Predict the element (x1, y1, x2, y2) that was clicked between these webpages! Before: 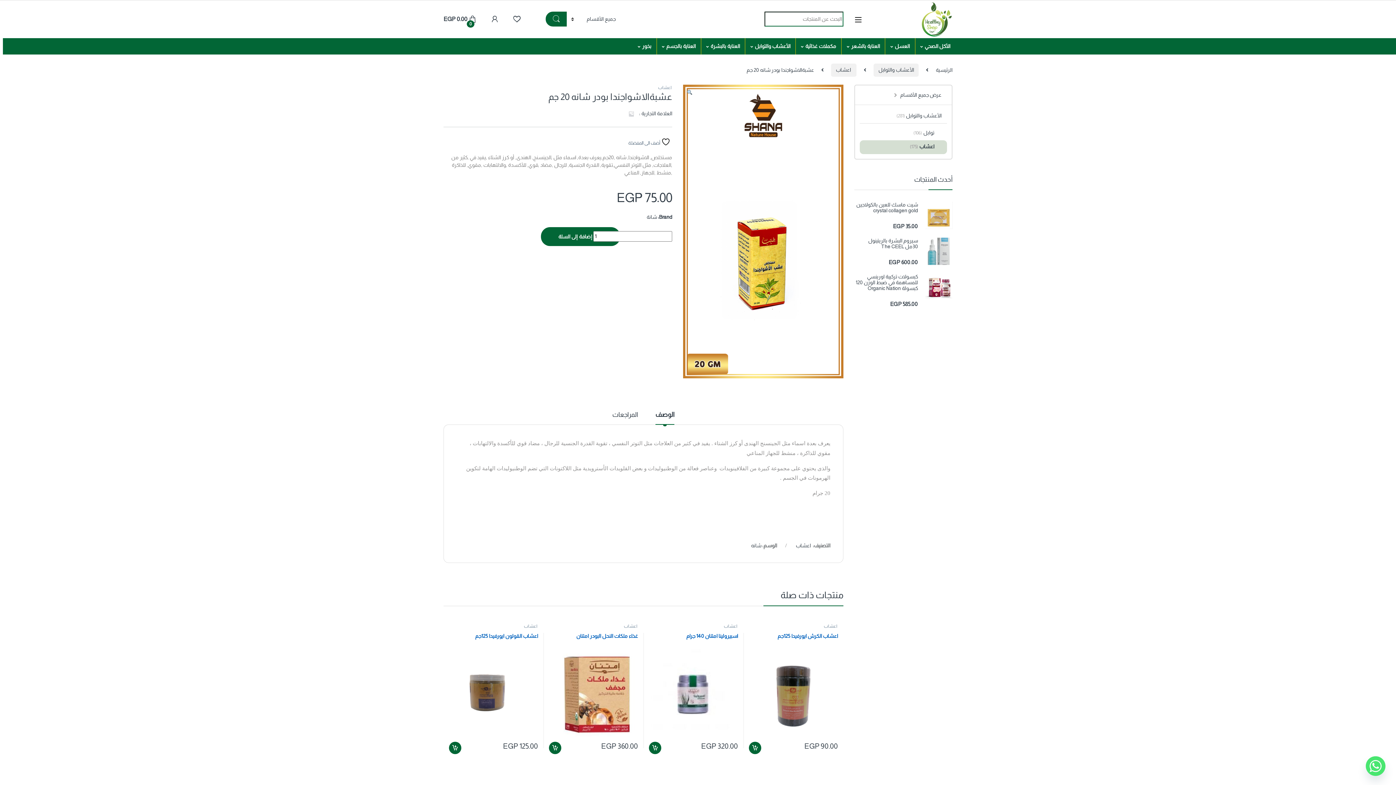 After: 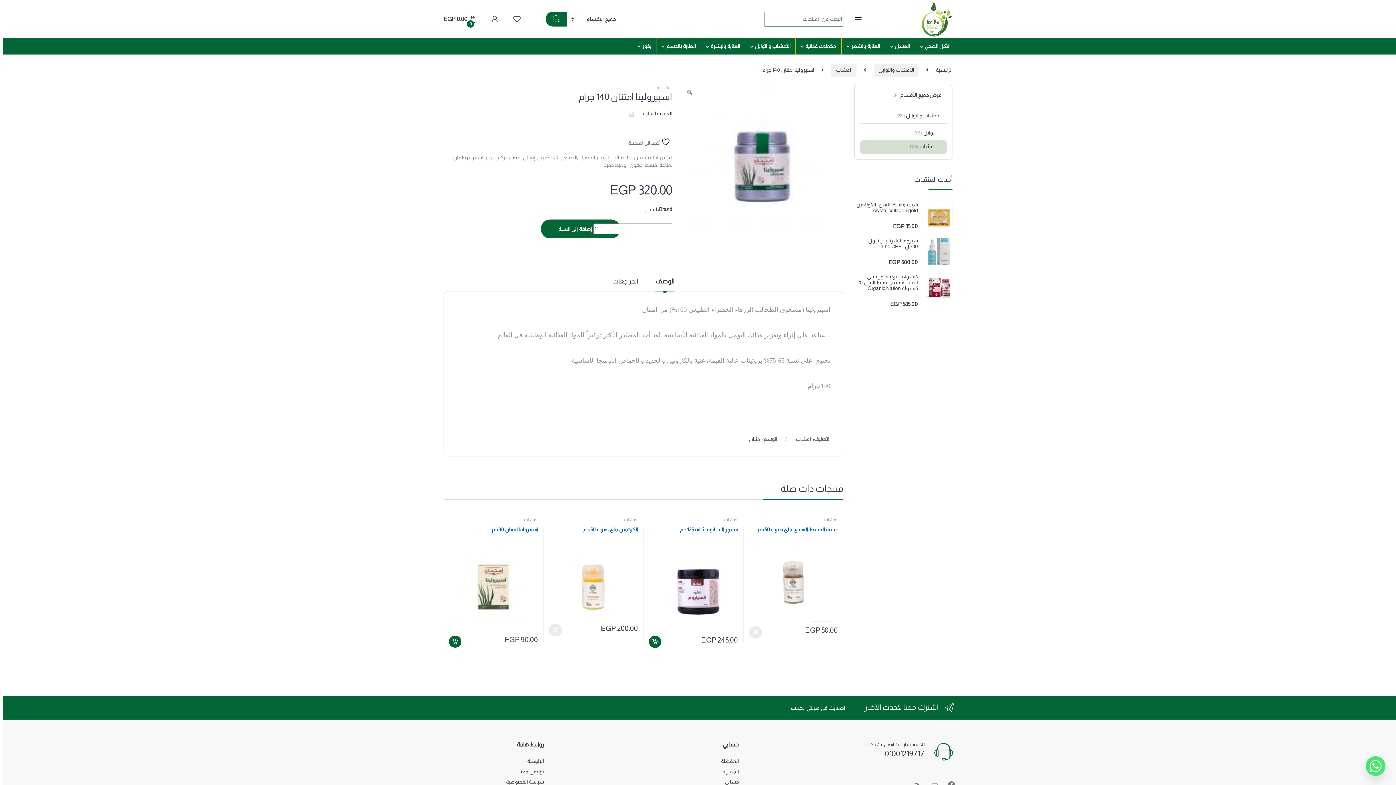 Action: bbox: (649, 633, 738, 738) label: اسبيرولينا امتنان 140 جرام